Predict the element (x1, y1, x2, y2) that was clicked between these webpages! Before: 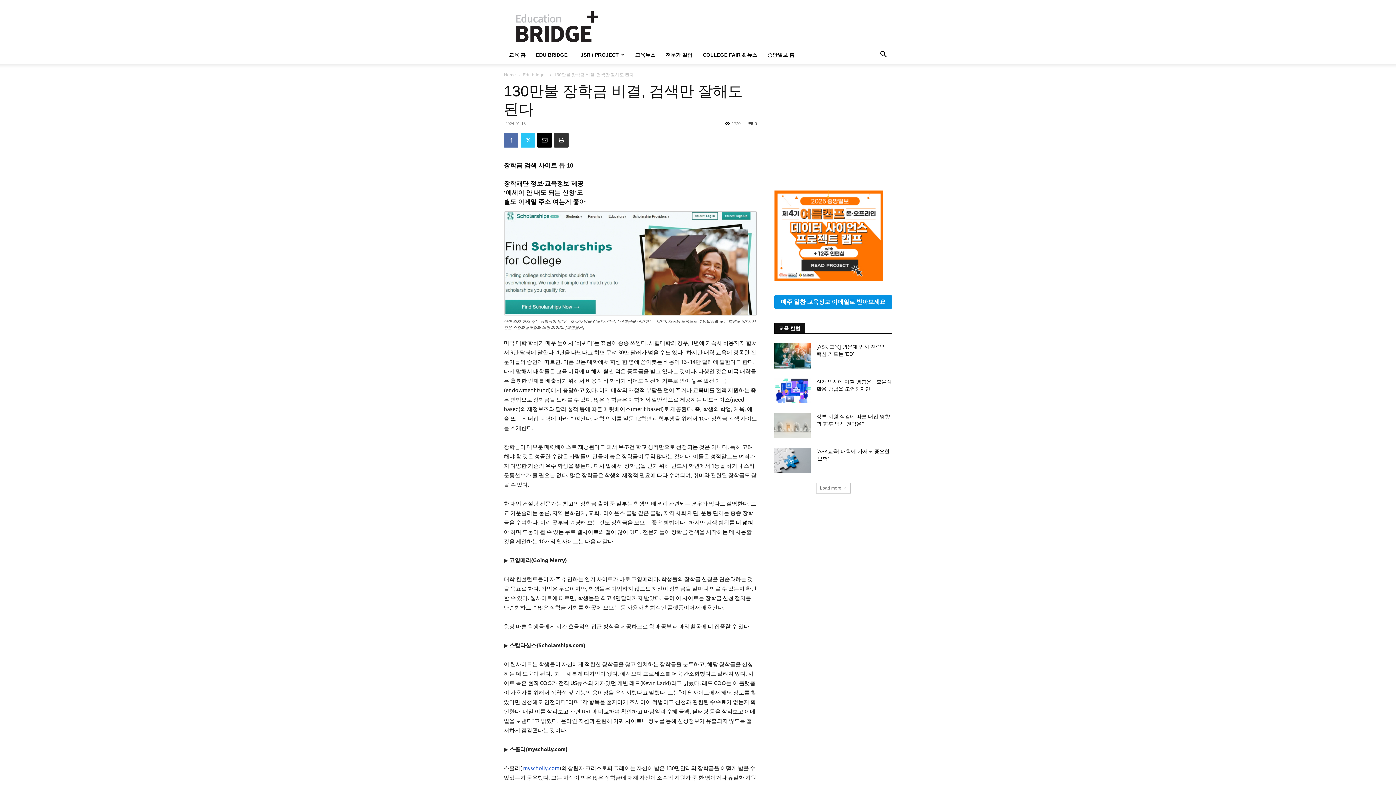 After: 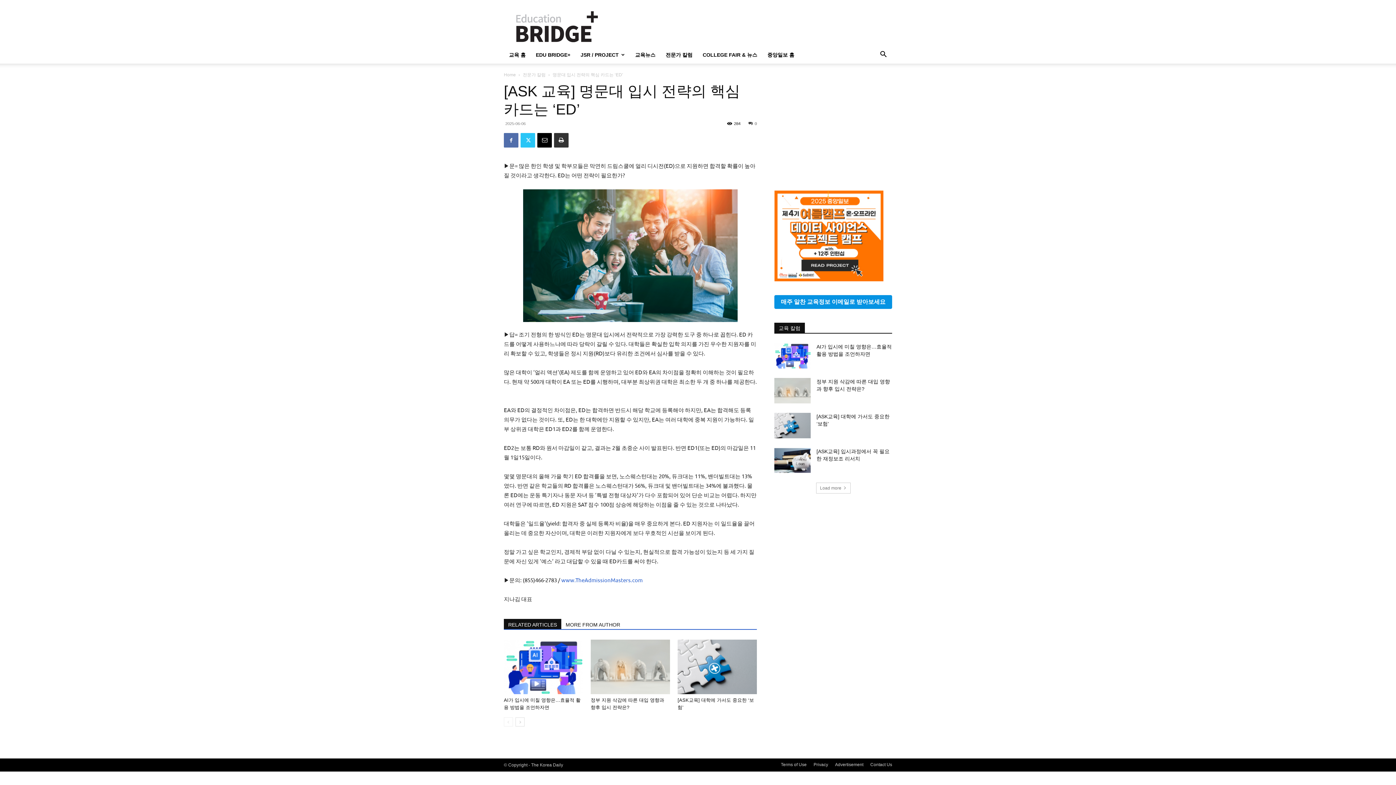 Action: bbox: (774, 343, 810, 368)